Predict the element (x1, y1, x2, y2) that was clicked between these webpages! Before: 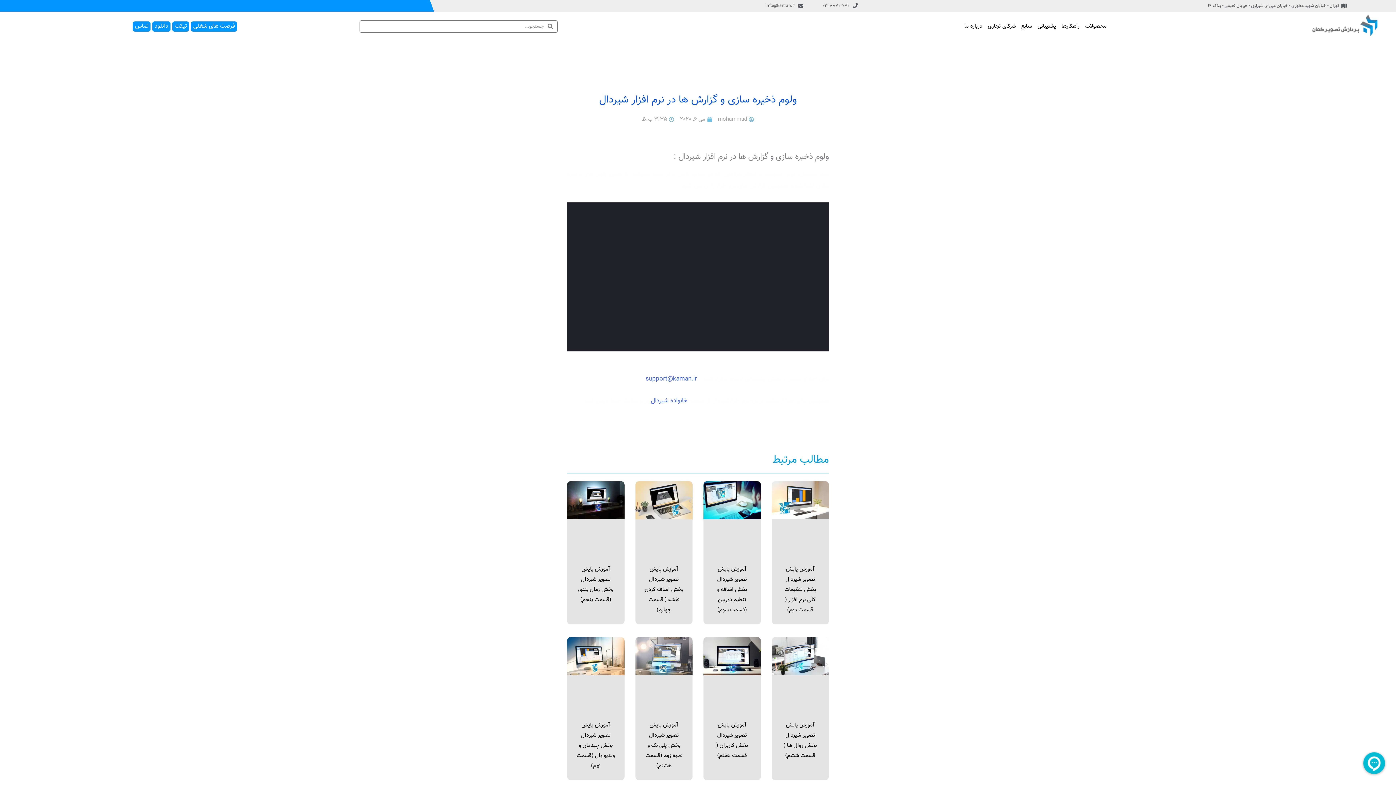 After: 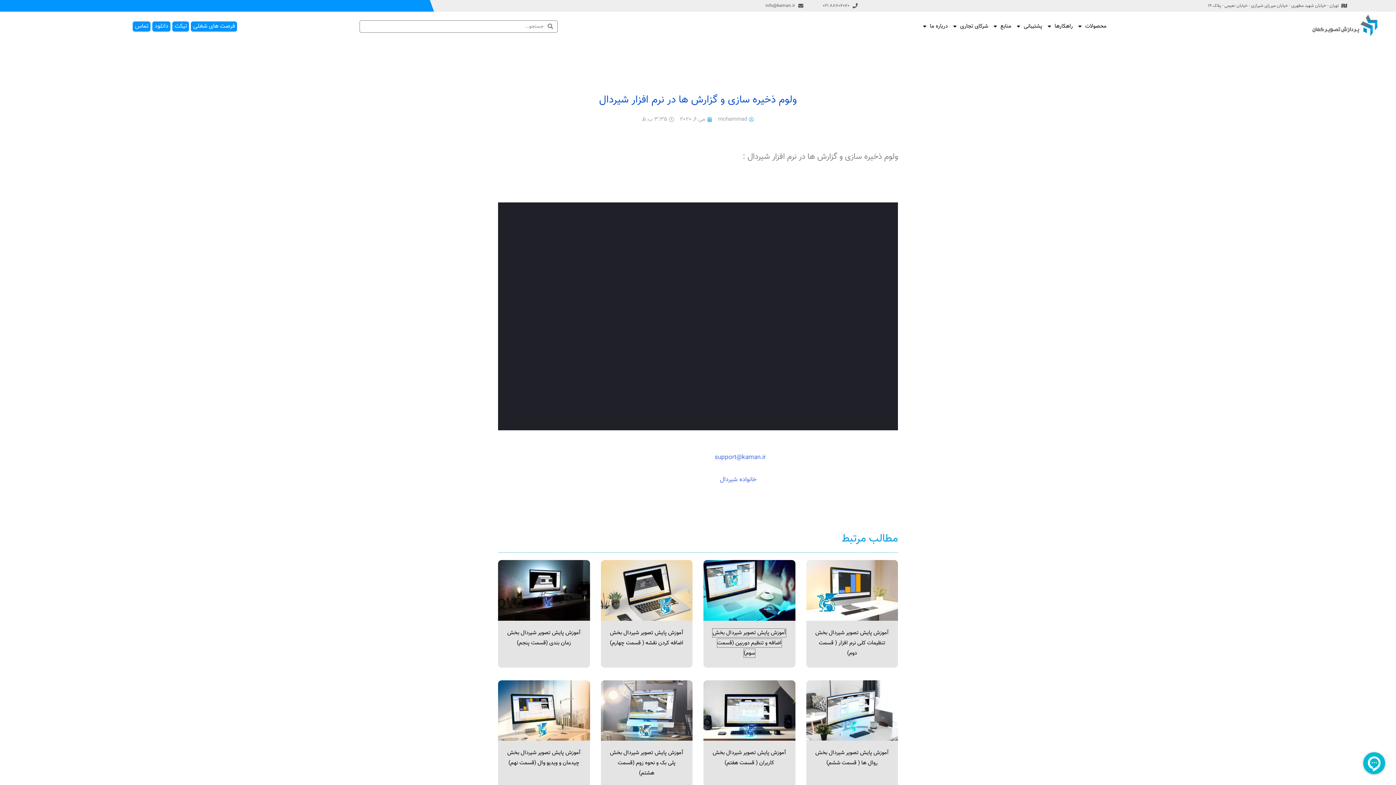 Action: bbox: (717, 565, 747, 614) label: آموزش پایش تصویر شیردال بخش اضافه و تنظیم دوربین (قسمت سوم)